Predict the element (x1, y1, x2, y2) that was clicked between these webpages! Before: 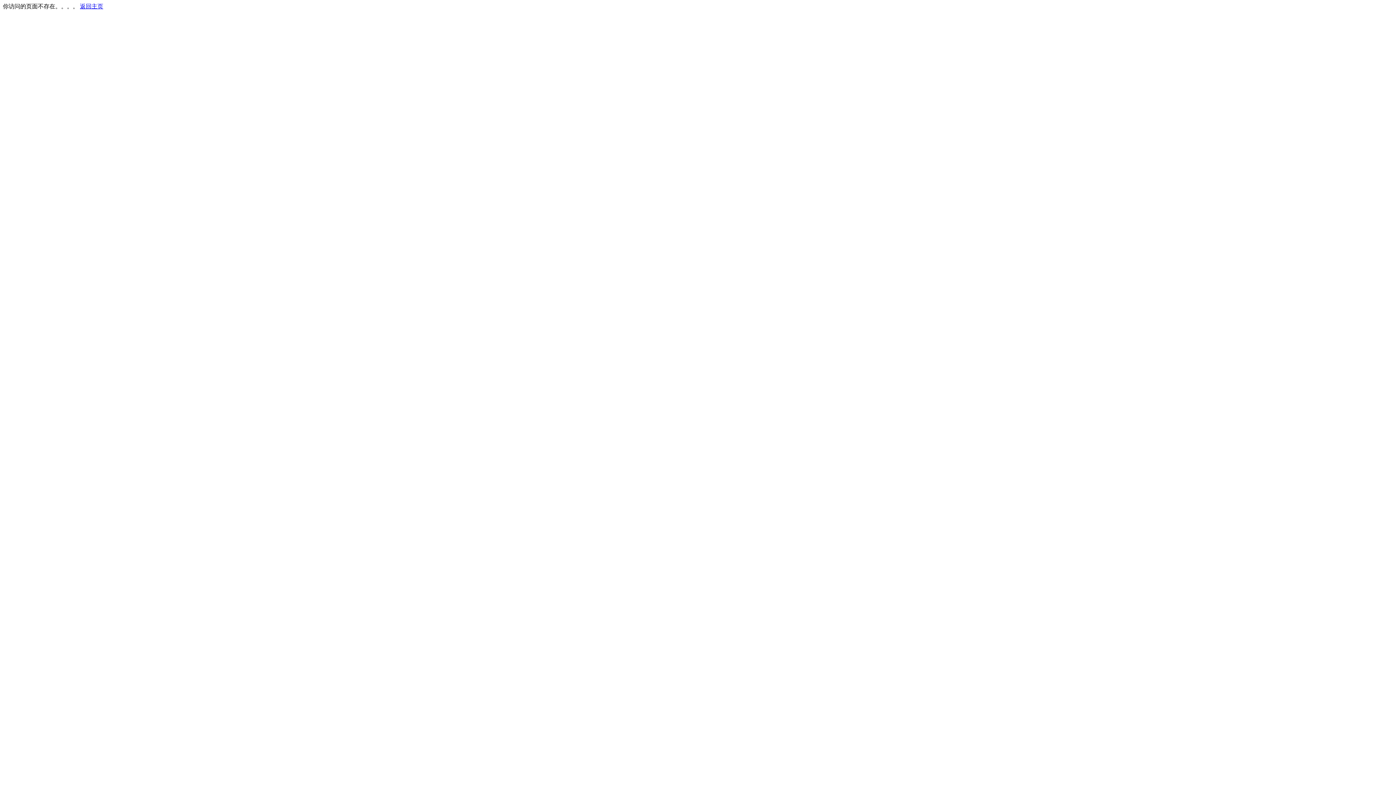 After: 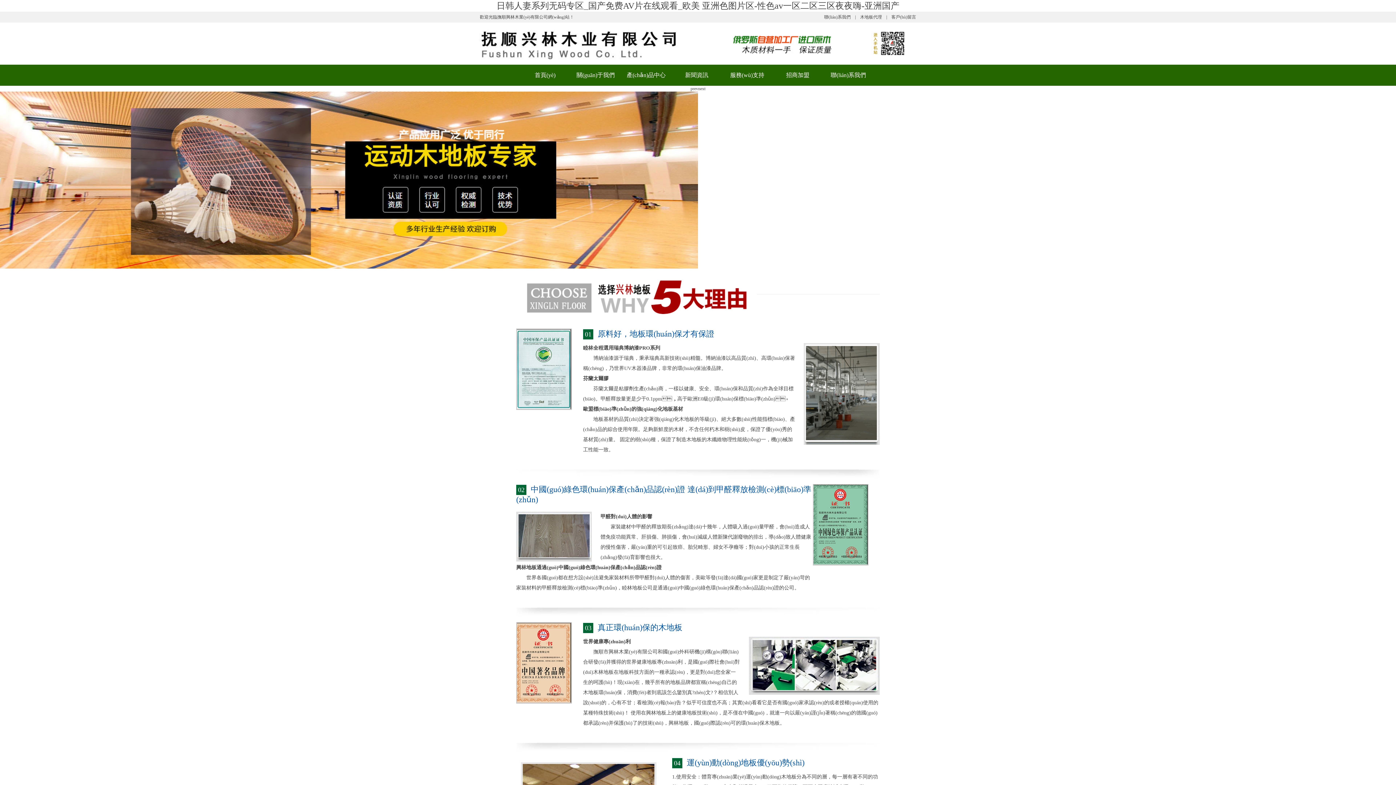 Action: bbox: (80, 3, 103, 9) label: 返回主页